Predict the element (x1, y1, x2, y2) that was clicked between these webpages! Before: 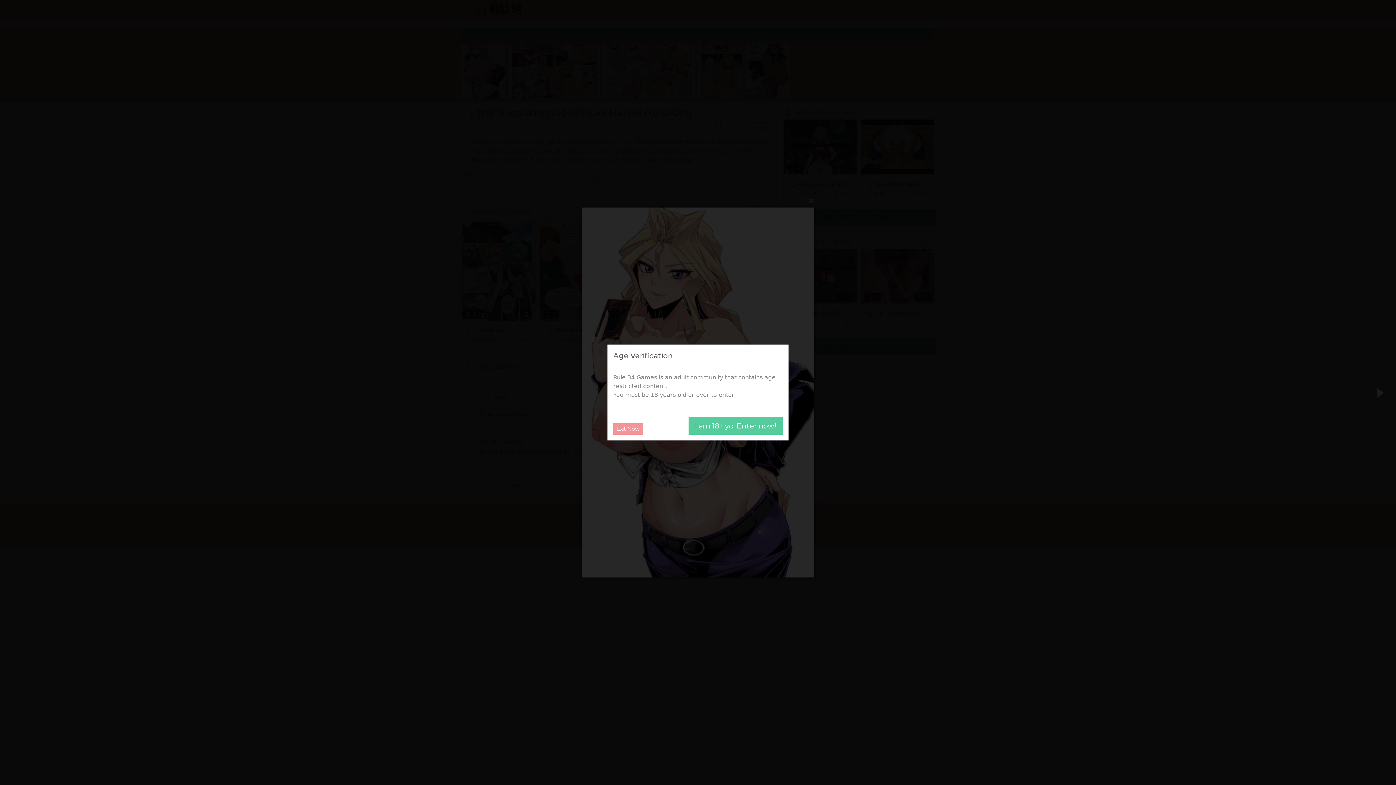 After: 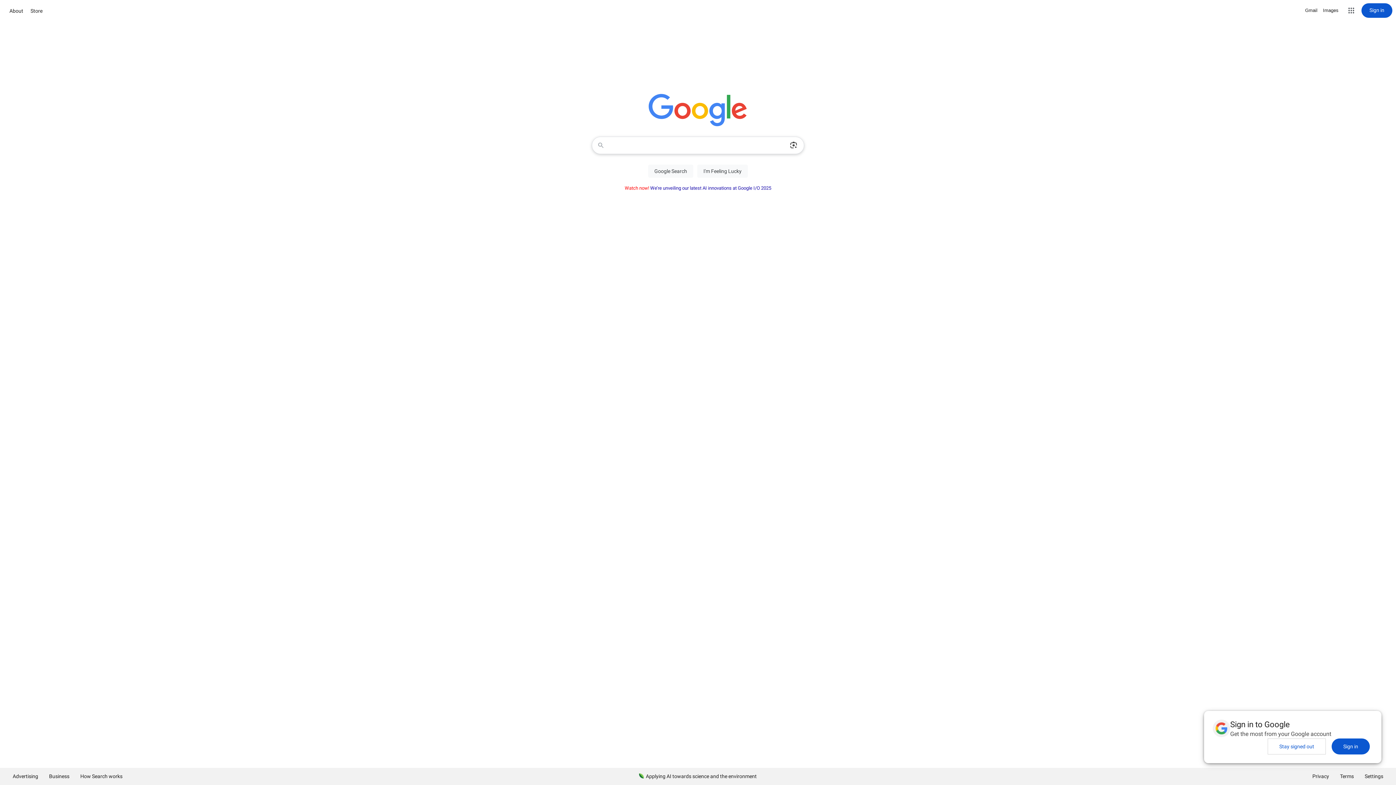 Action: bbox: (613, 423, 642, 434) label: Exit Now